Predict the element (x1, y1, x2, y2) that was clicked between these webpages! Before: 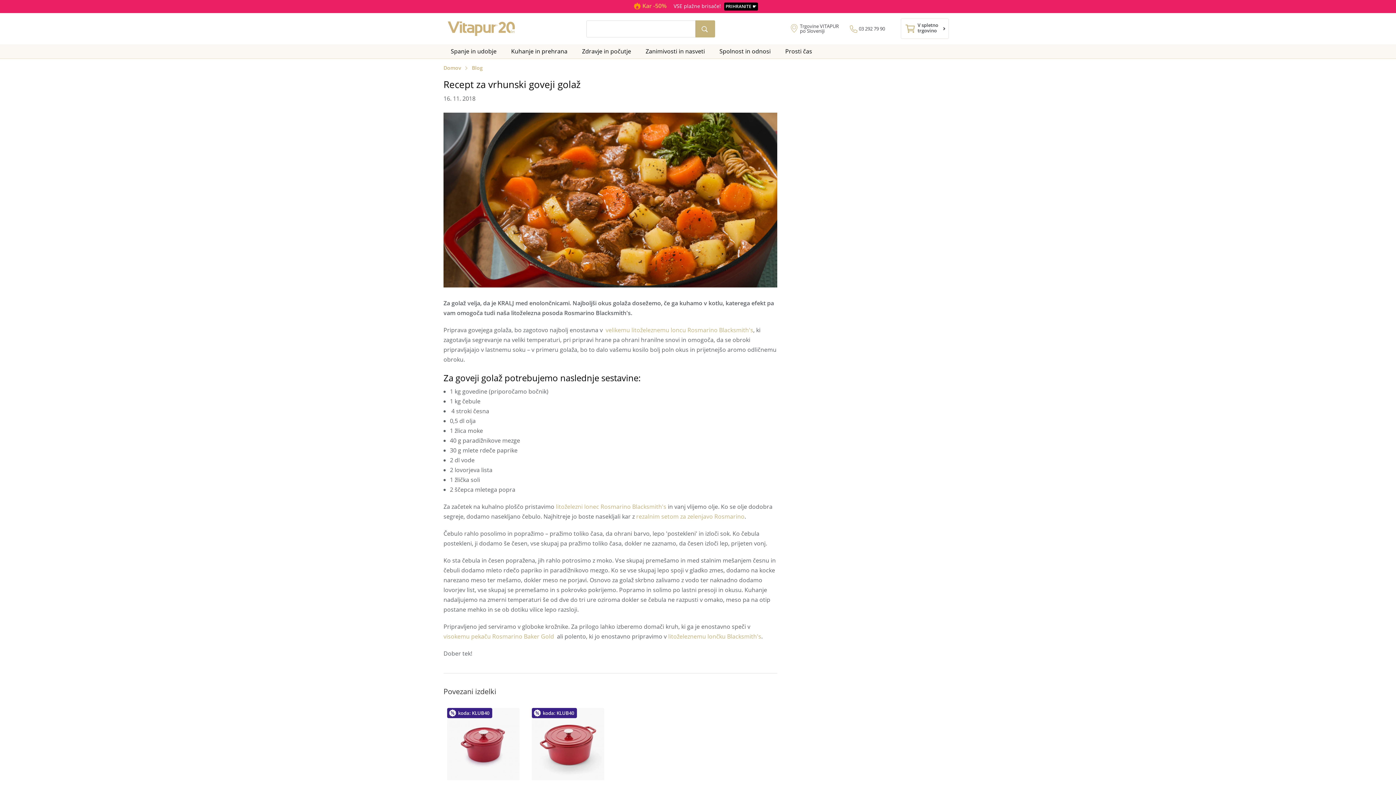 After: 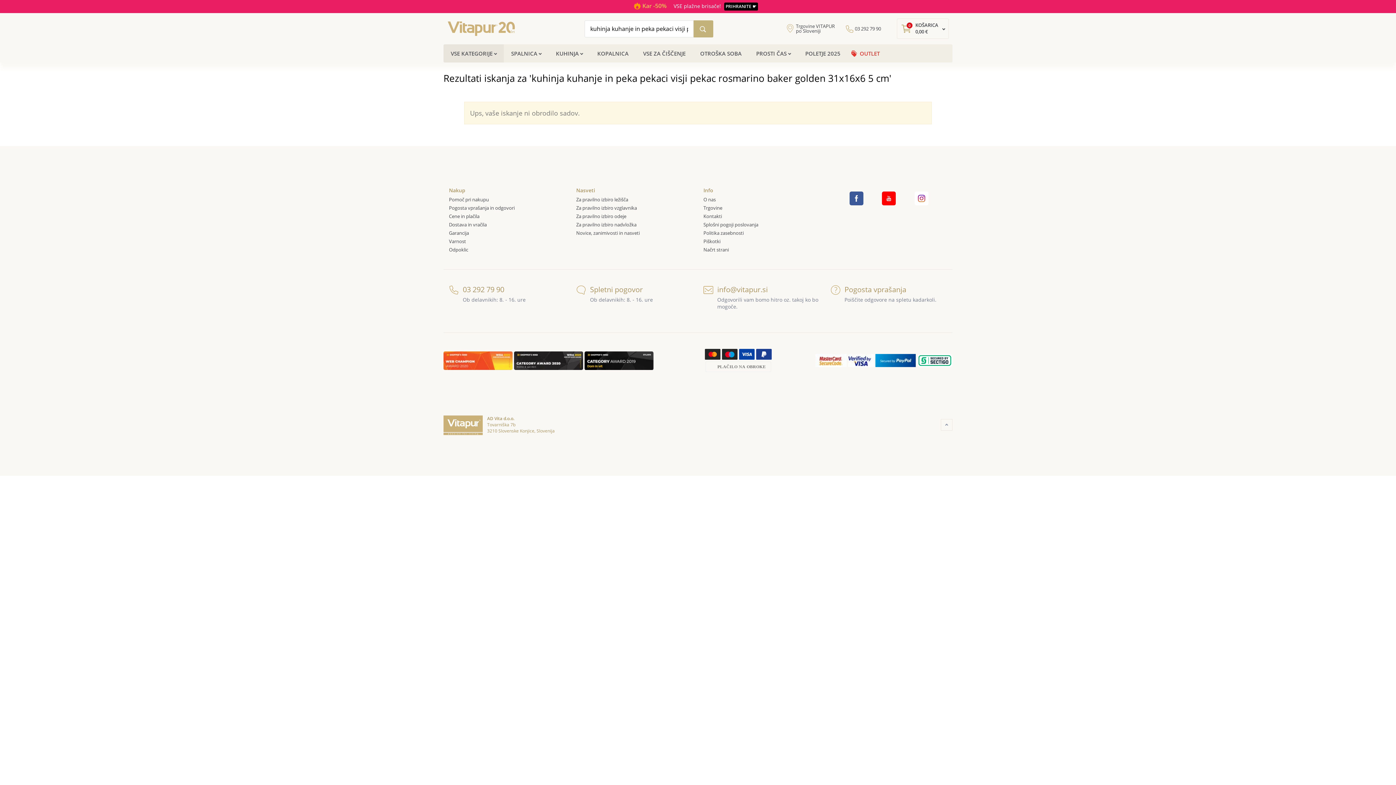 Action: label: visokemu pekaču Rosmarino Baker Gold bbox: (443, 632, 554, 640)